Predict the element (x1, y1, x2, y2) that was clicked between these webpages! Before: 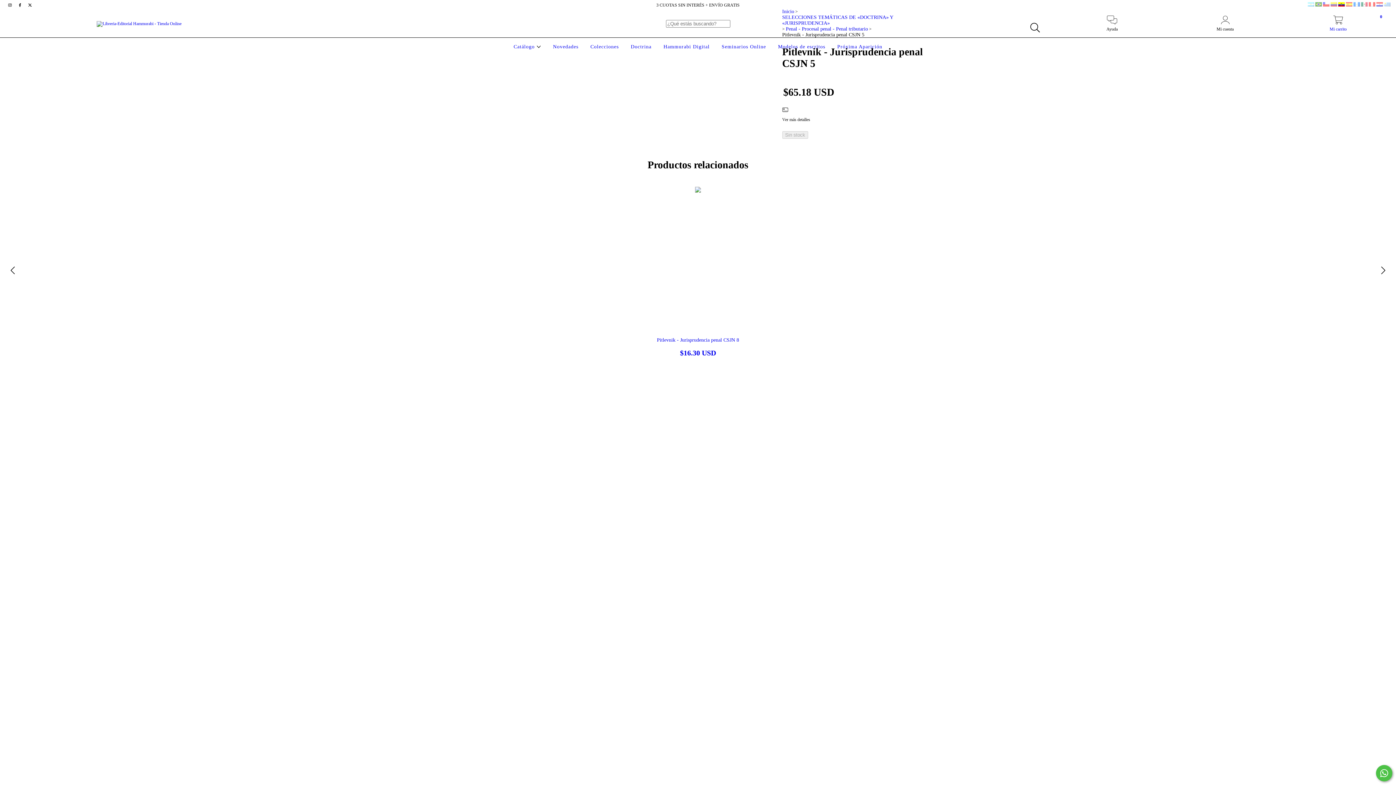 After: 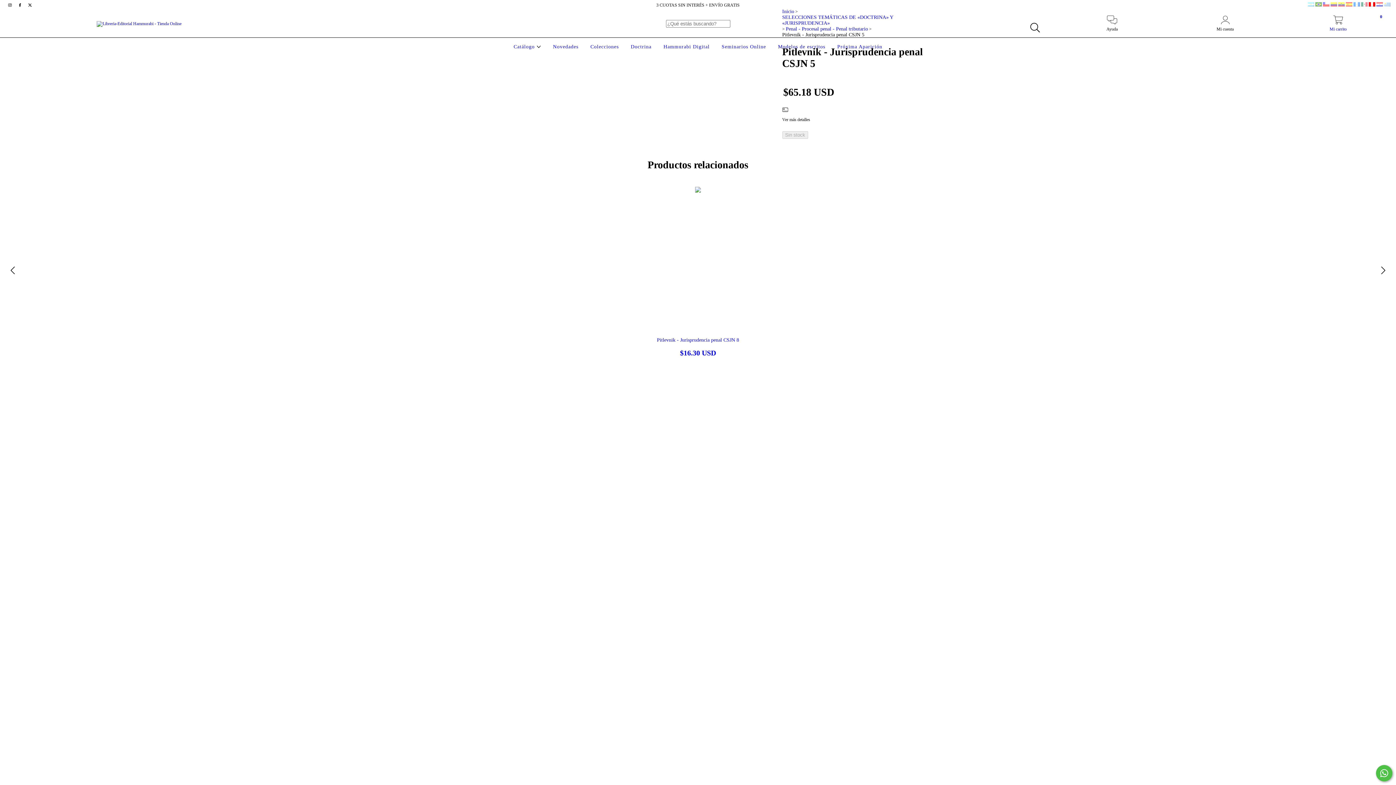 Action: bbox: (1369, 2, 1376, 7) label:  